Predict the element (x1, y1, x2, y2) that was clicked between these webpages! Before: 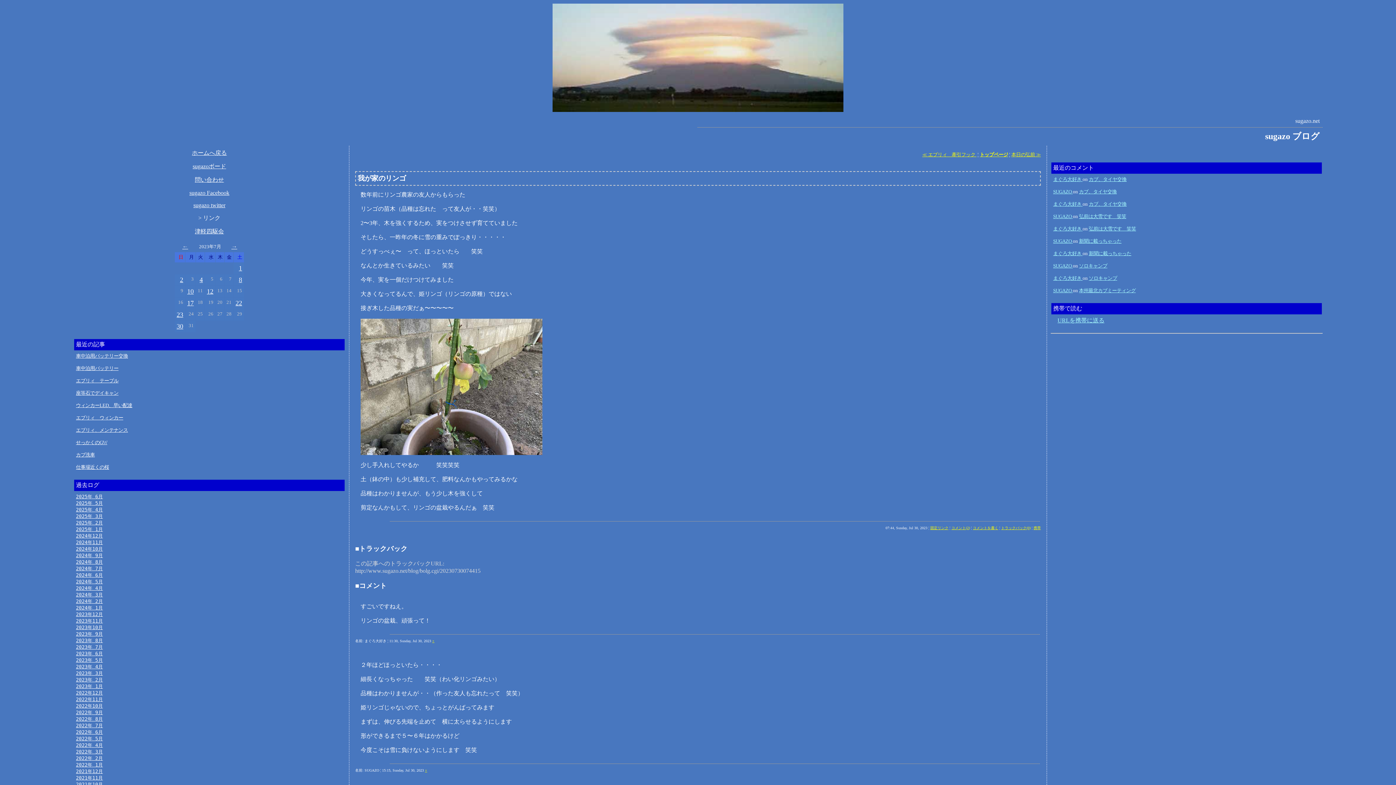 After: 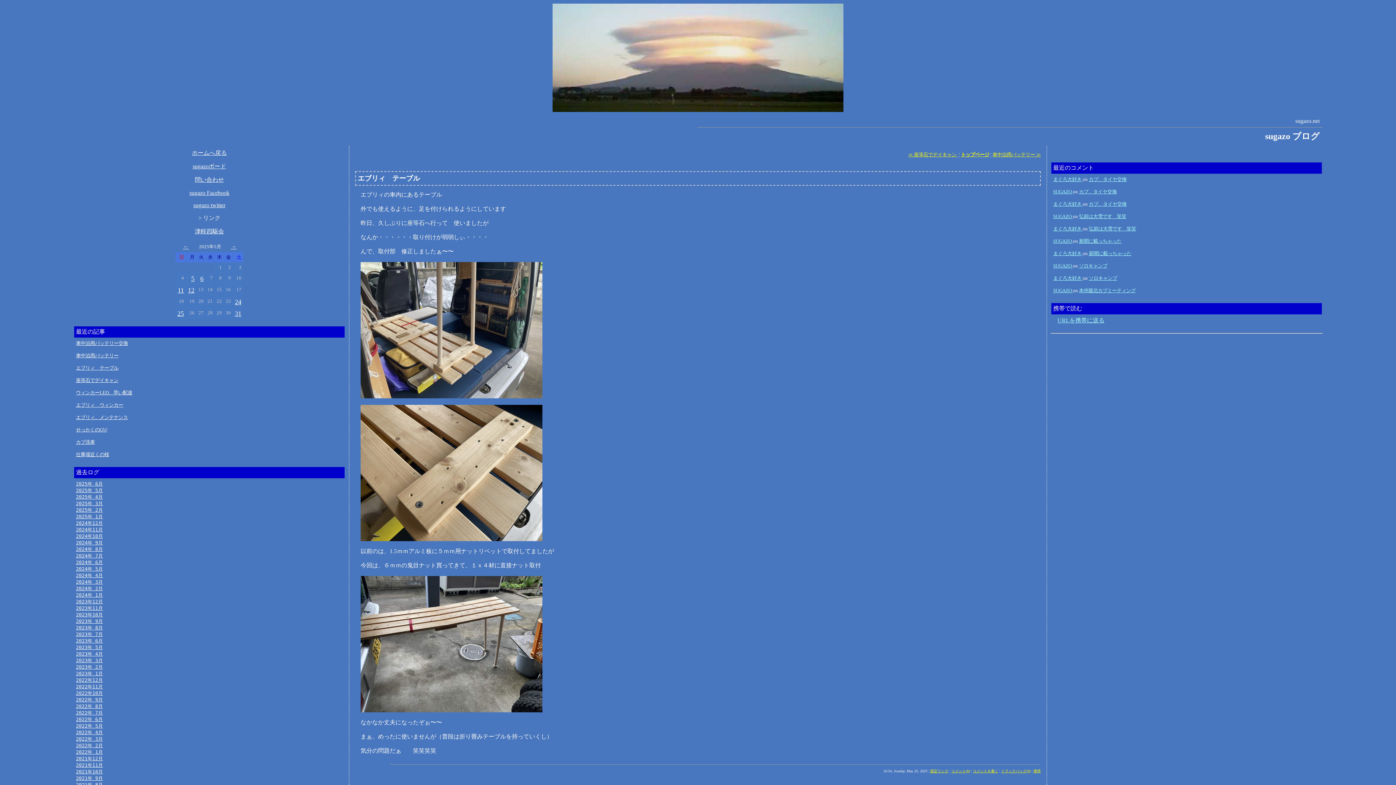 Action: label: エブリィ　テーブル bbox: (76, 378, 118, 383)